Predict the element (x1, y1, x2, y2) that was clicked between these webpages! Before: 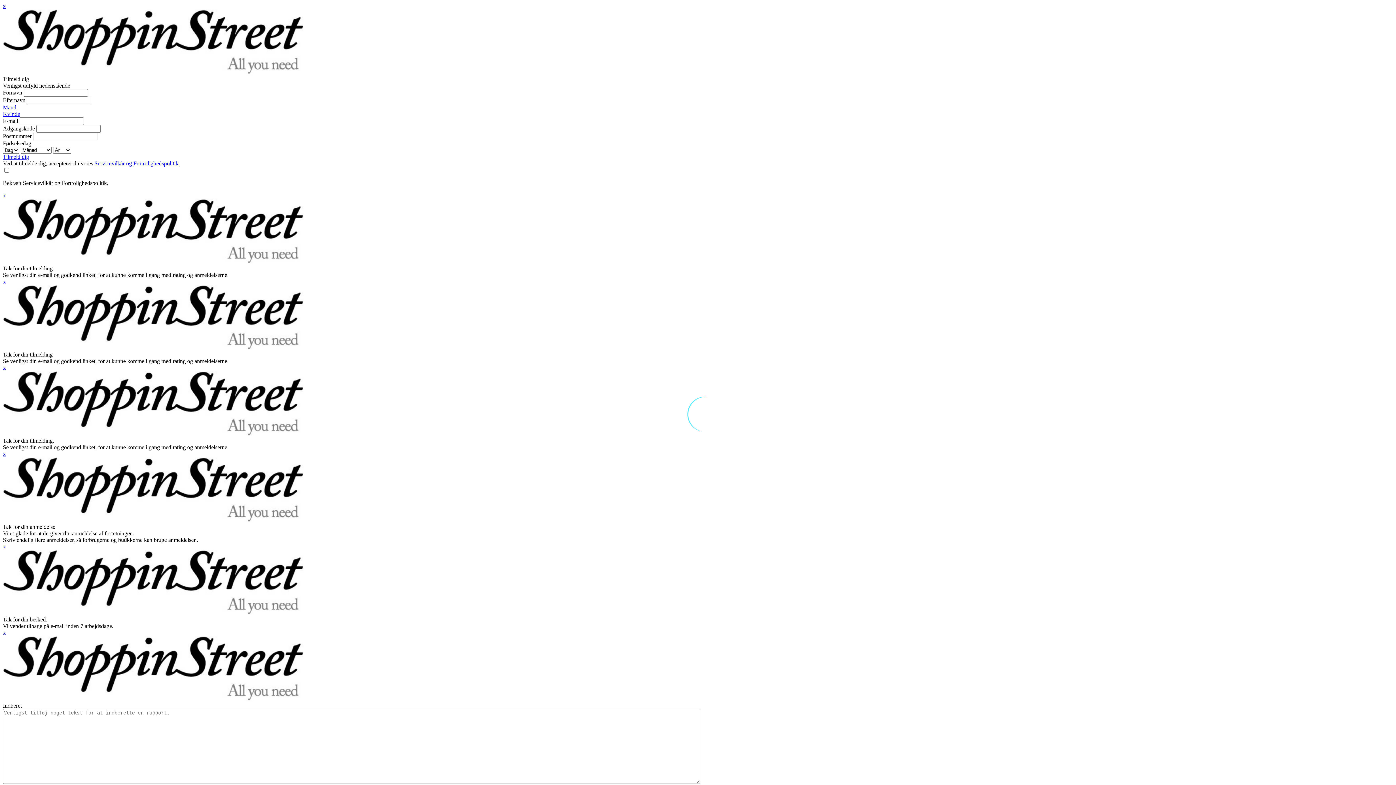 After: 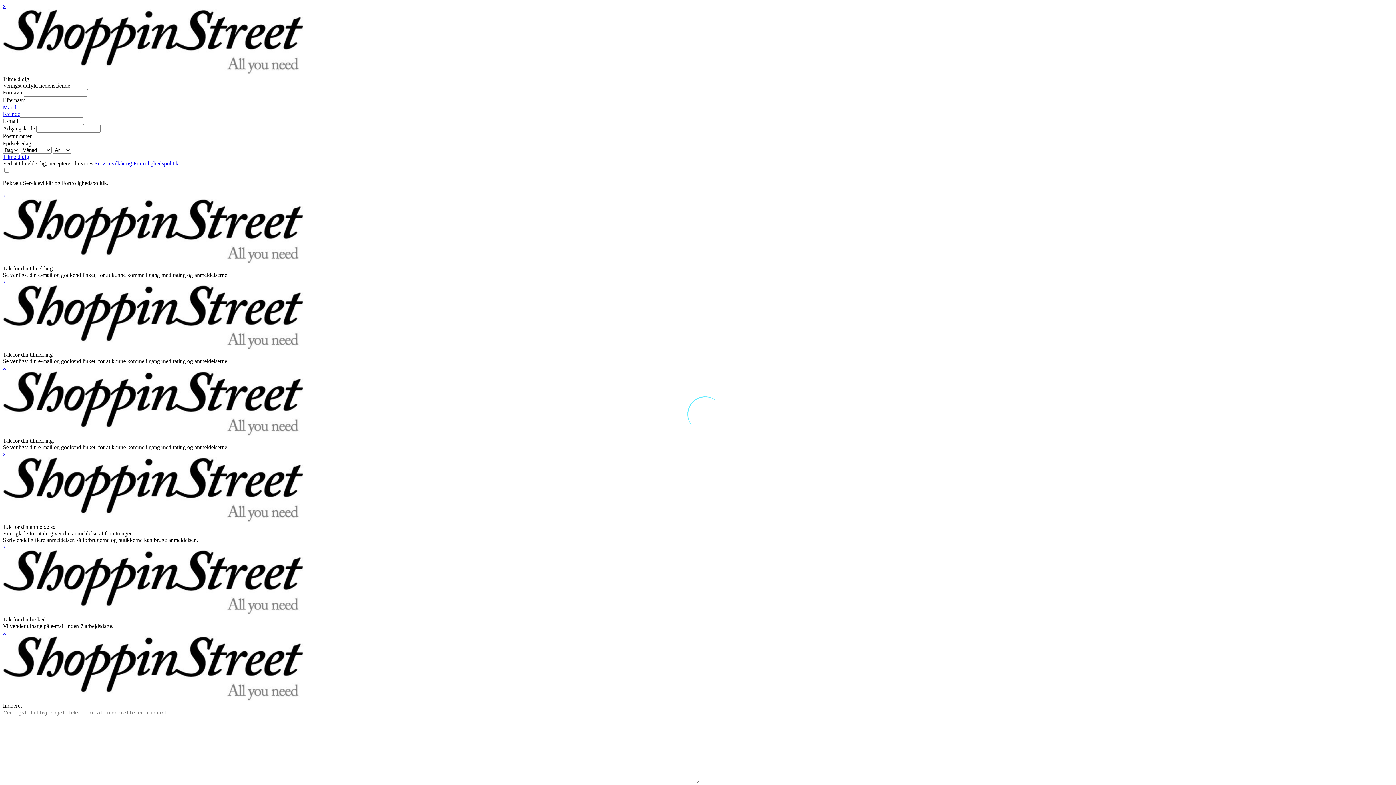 Action: bbox: (2, 450, 5, 457) label: x